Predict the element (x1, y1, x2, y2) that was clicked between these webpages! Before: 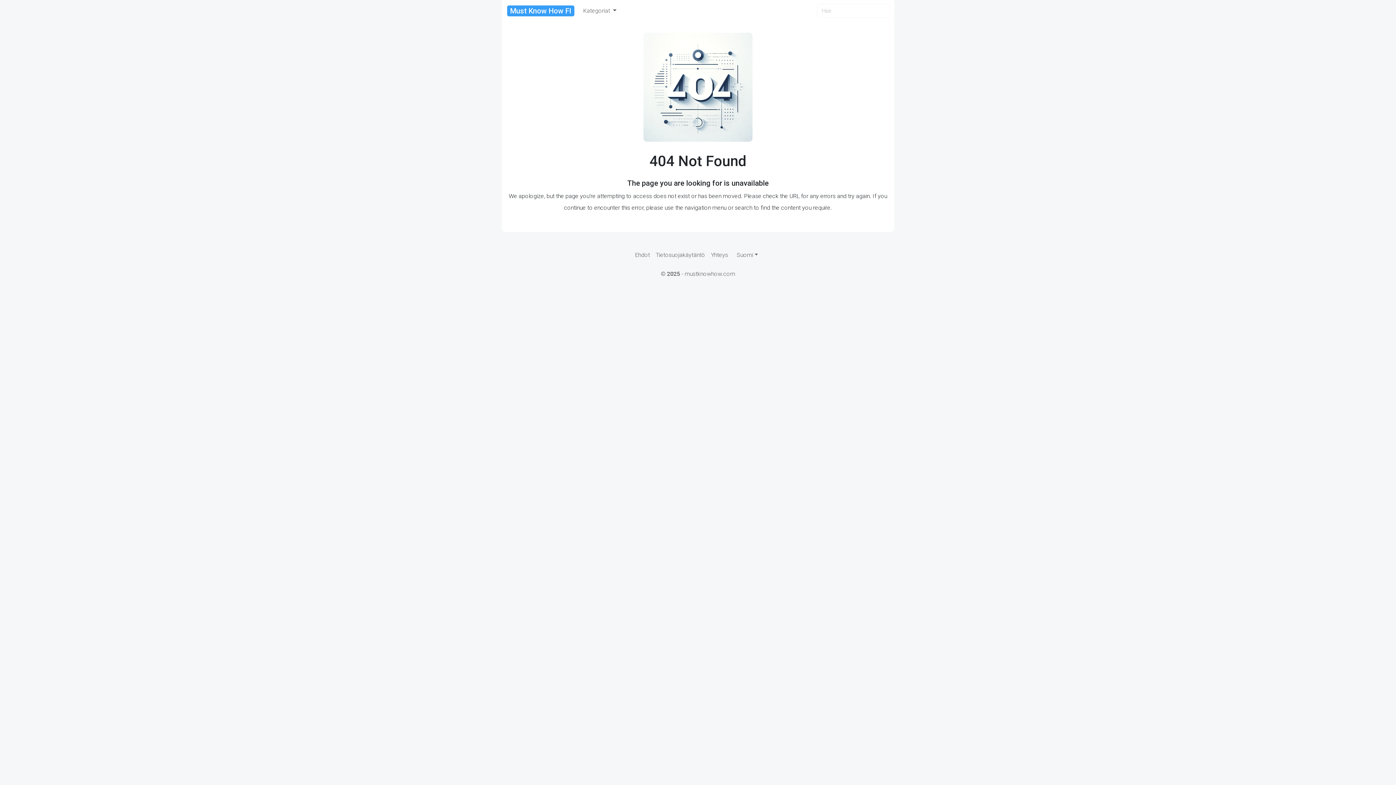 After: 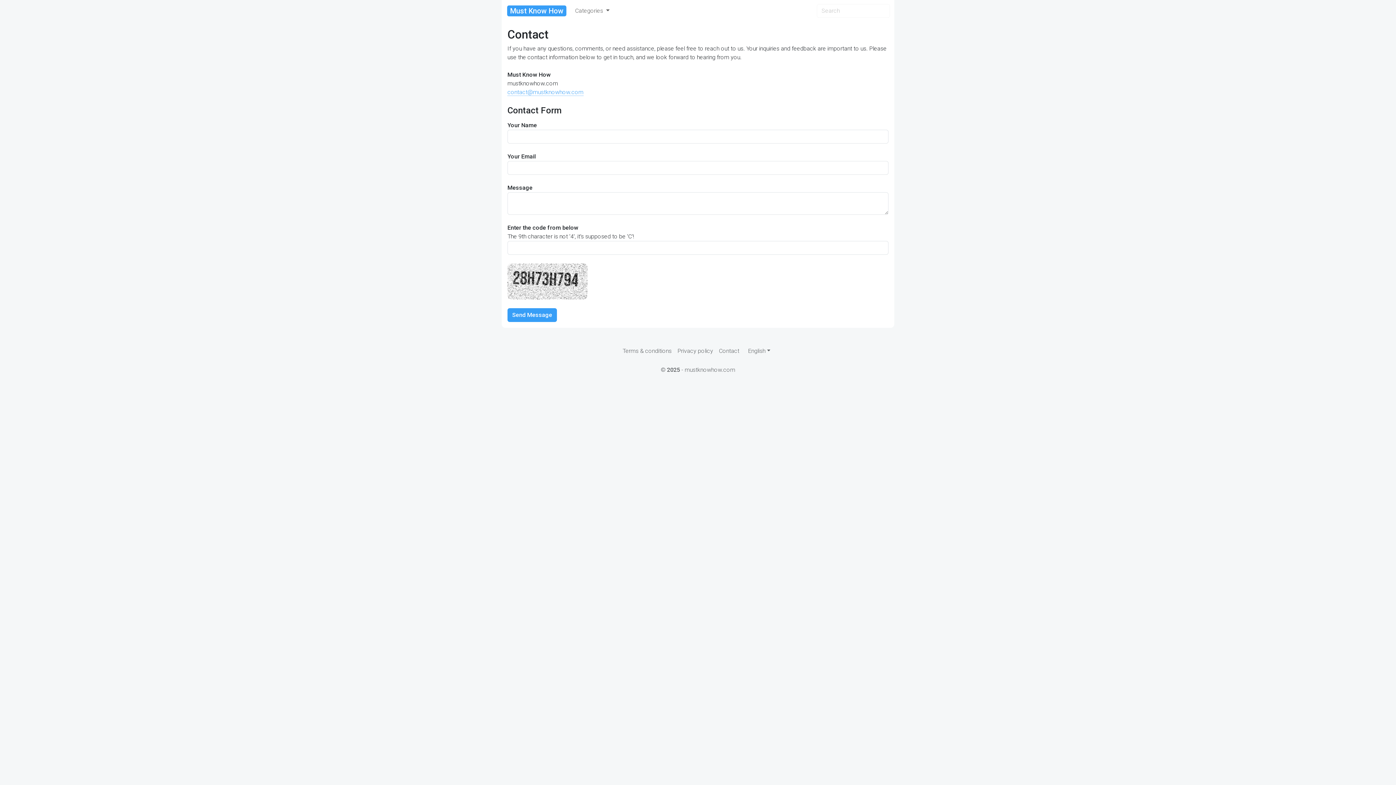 Action: bbox: (708, 248, 731, 262) label: Yhteys